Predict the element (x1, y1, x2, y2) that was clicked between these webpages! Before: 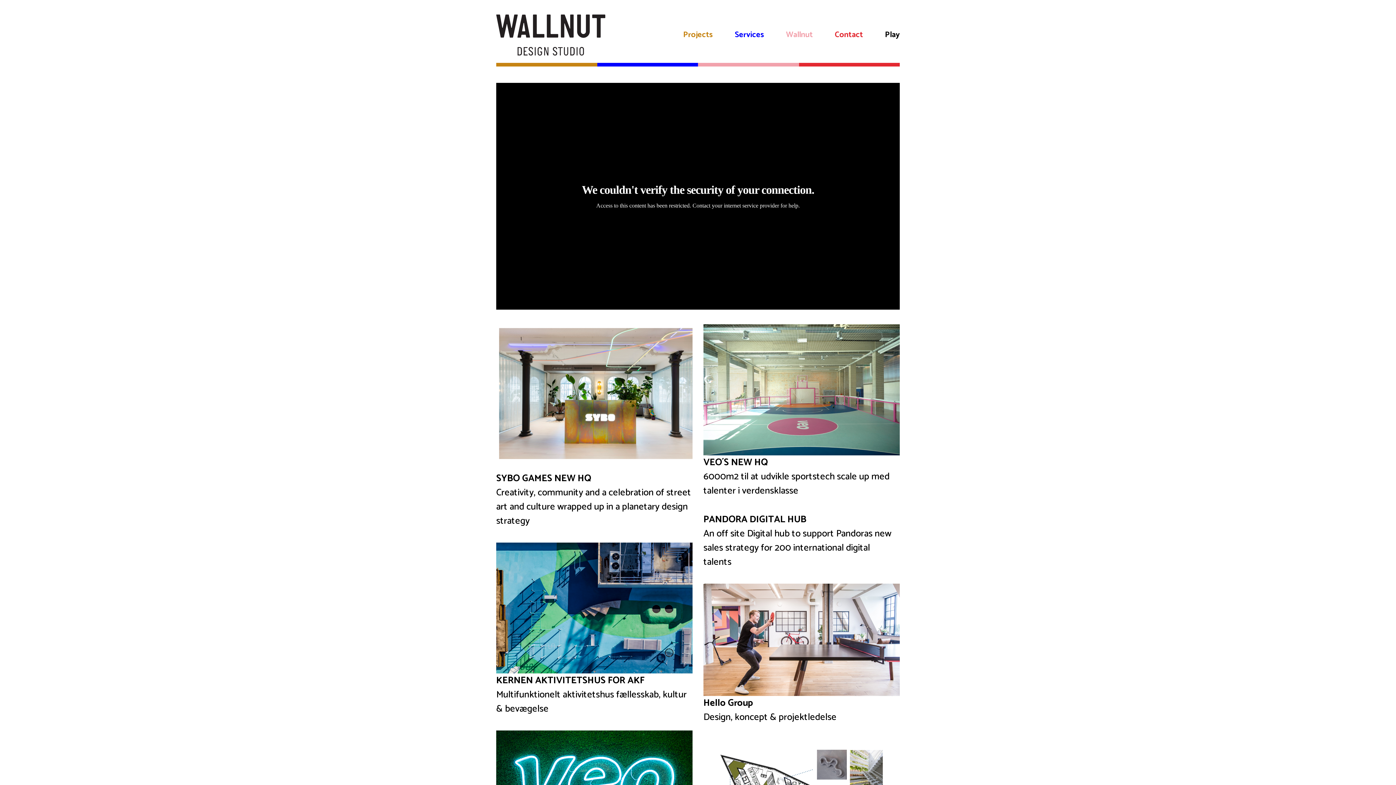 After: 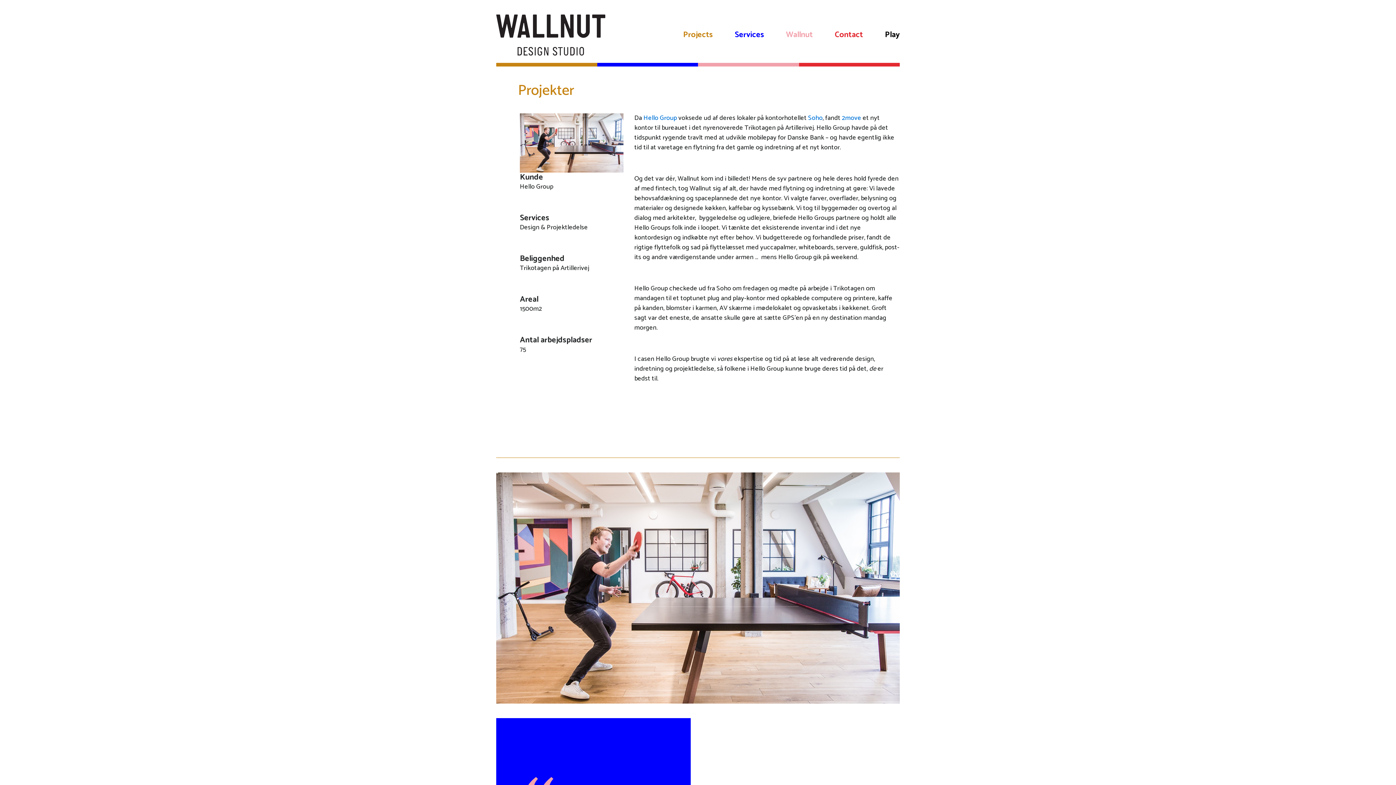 Action: bbox: (703, 583, 900, 724) label: Hello Group
Design, koncept & projektledelse